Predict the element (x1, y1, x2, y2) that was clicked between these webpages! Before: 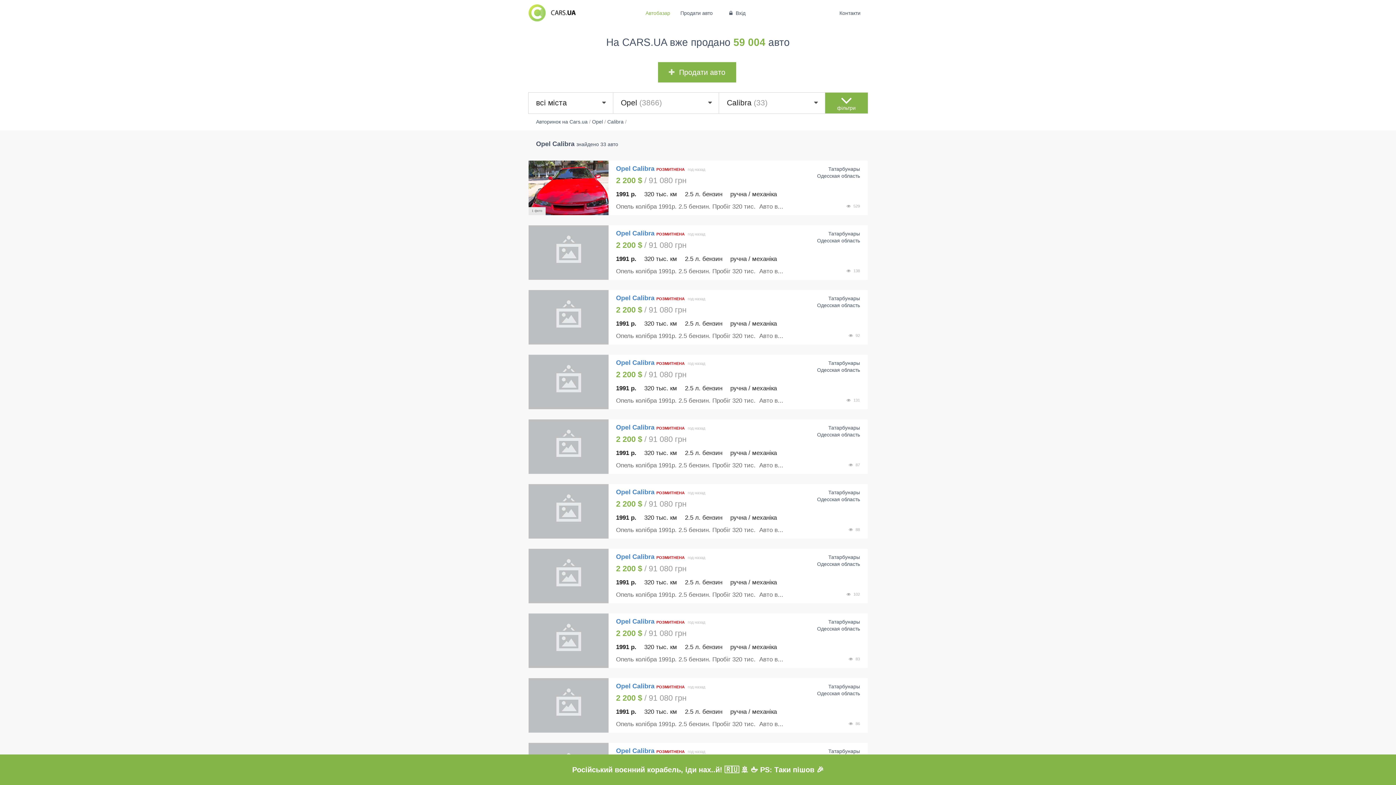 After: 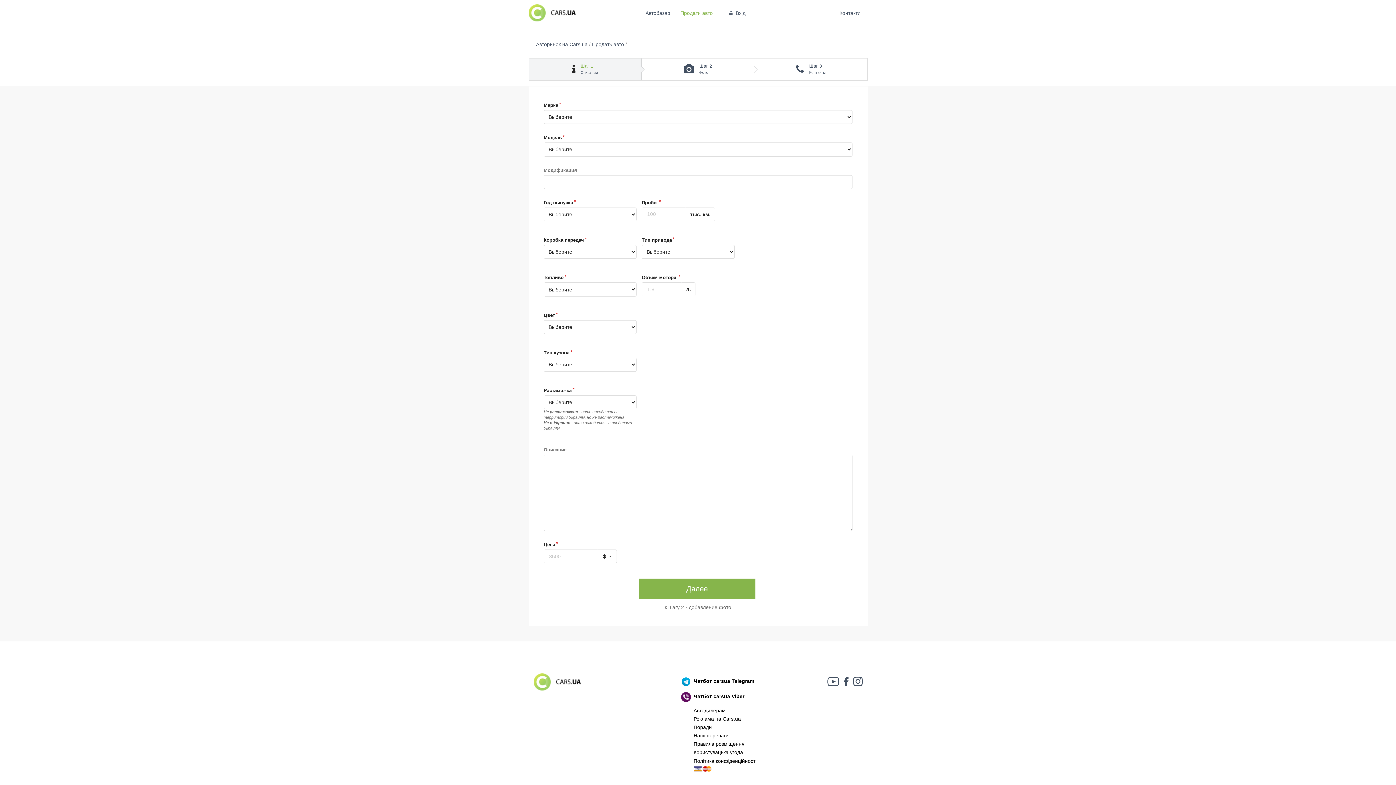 Action: label: Продати авто bbox: (658, 62, 736, 82)